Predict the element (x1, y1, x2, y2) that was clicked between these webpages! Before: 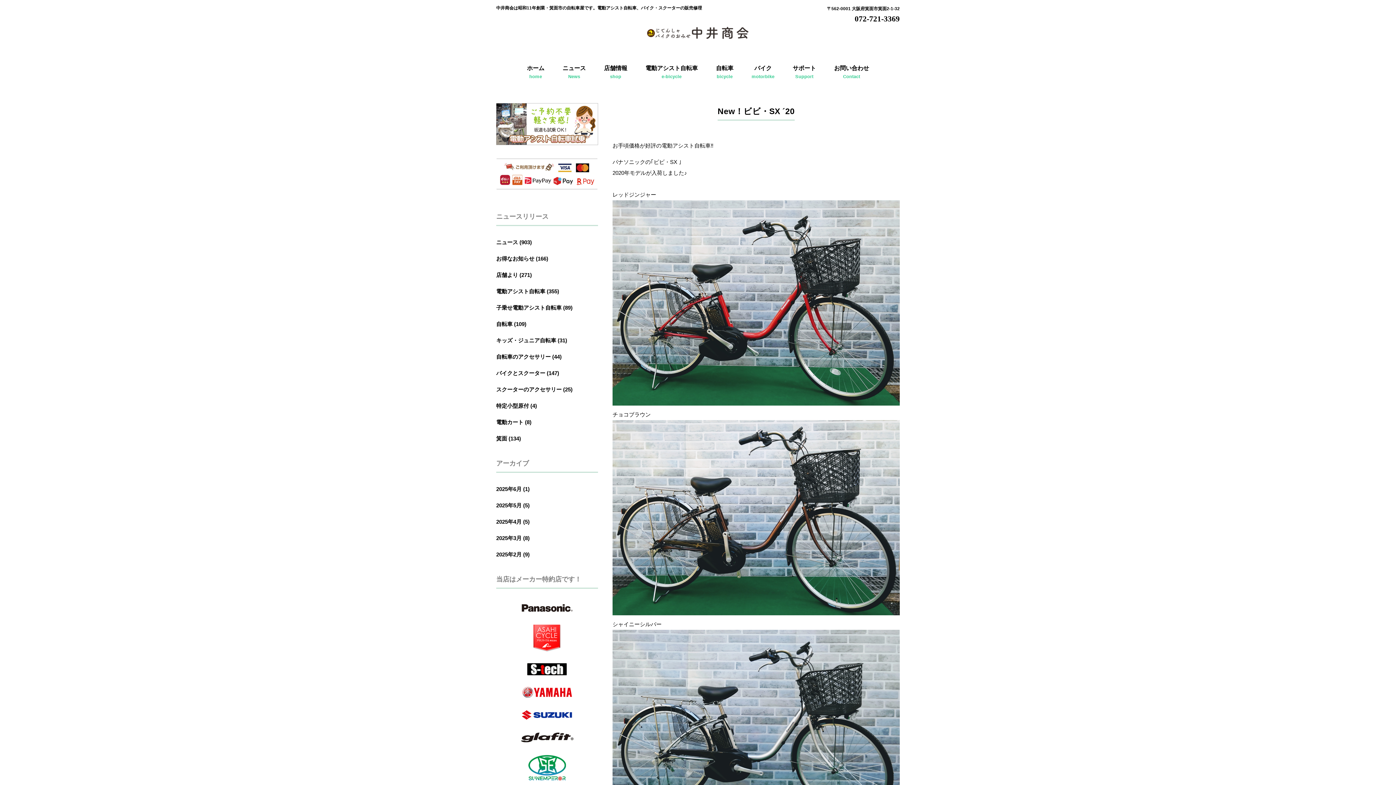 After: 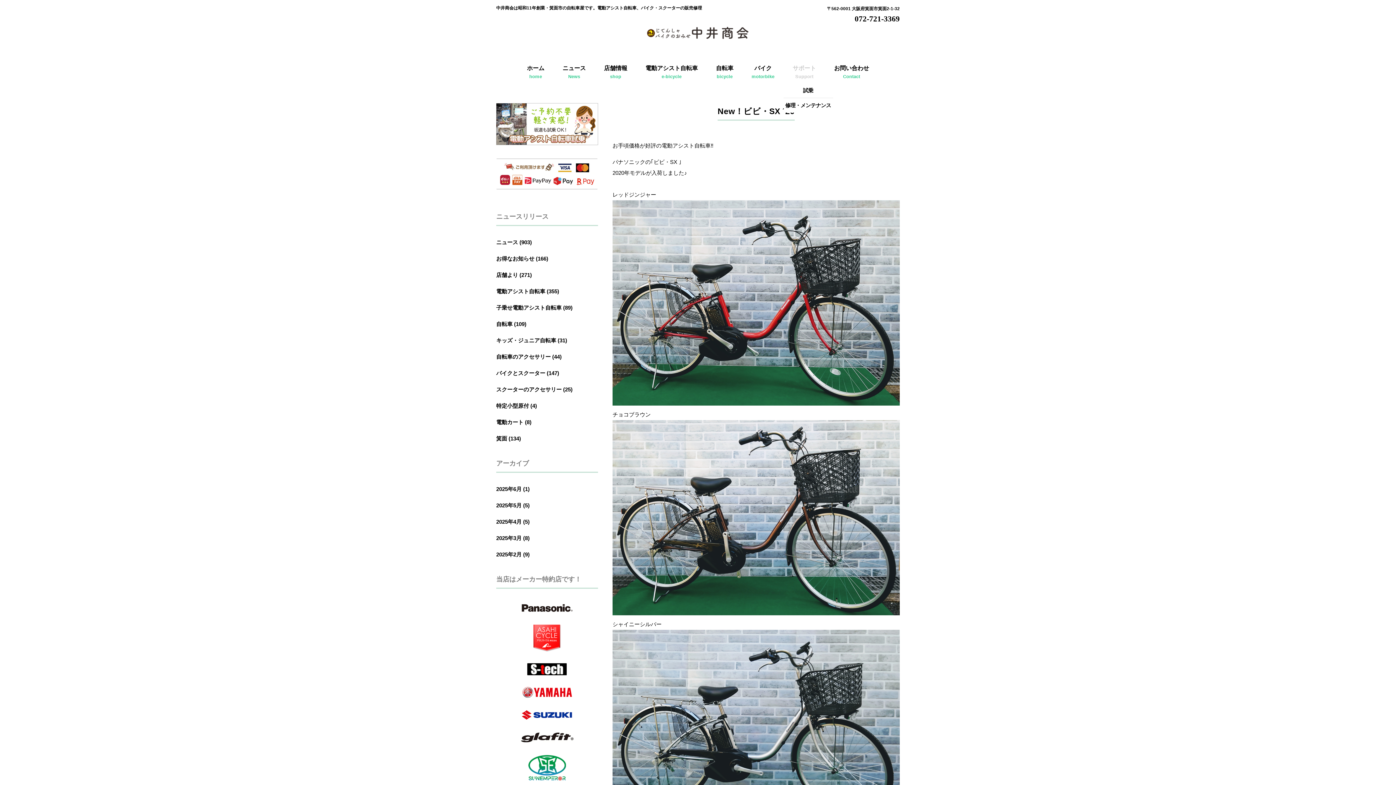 Action: bbox: (783, 59, 825, 88) label: サポート
Support